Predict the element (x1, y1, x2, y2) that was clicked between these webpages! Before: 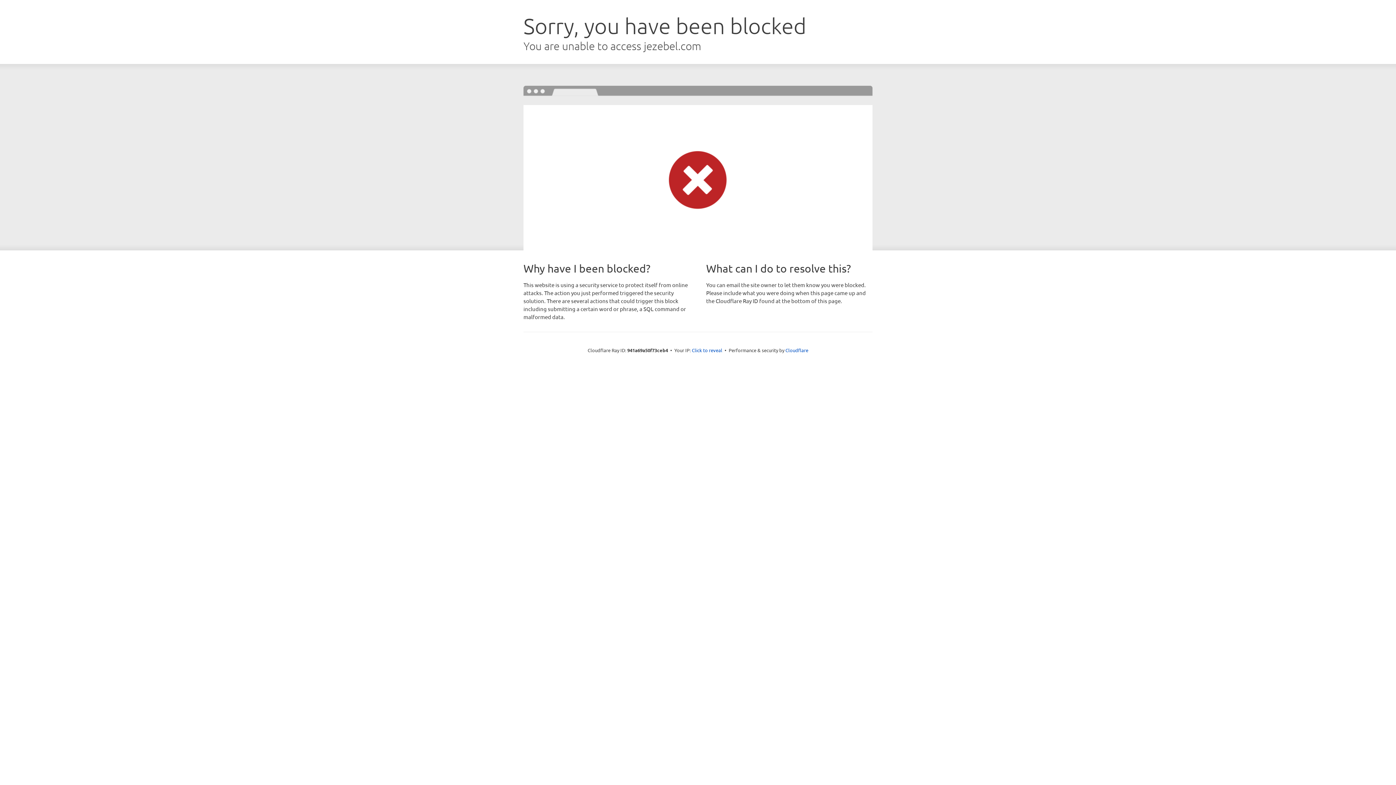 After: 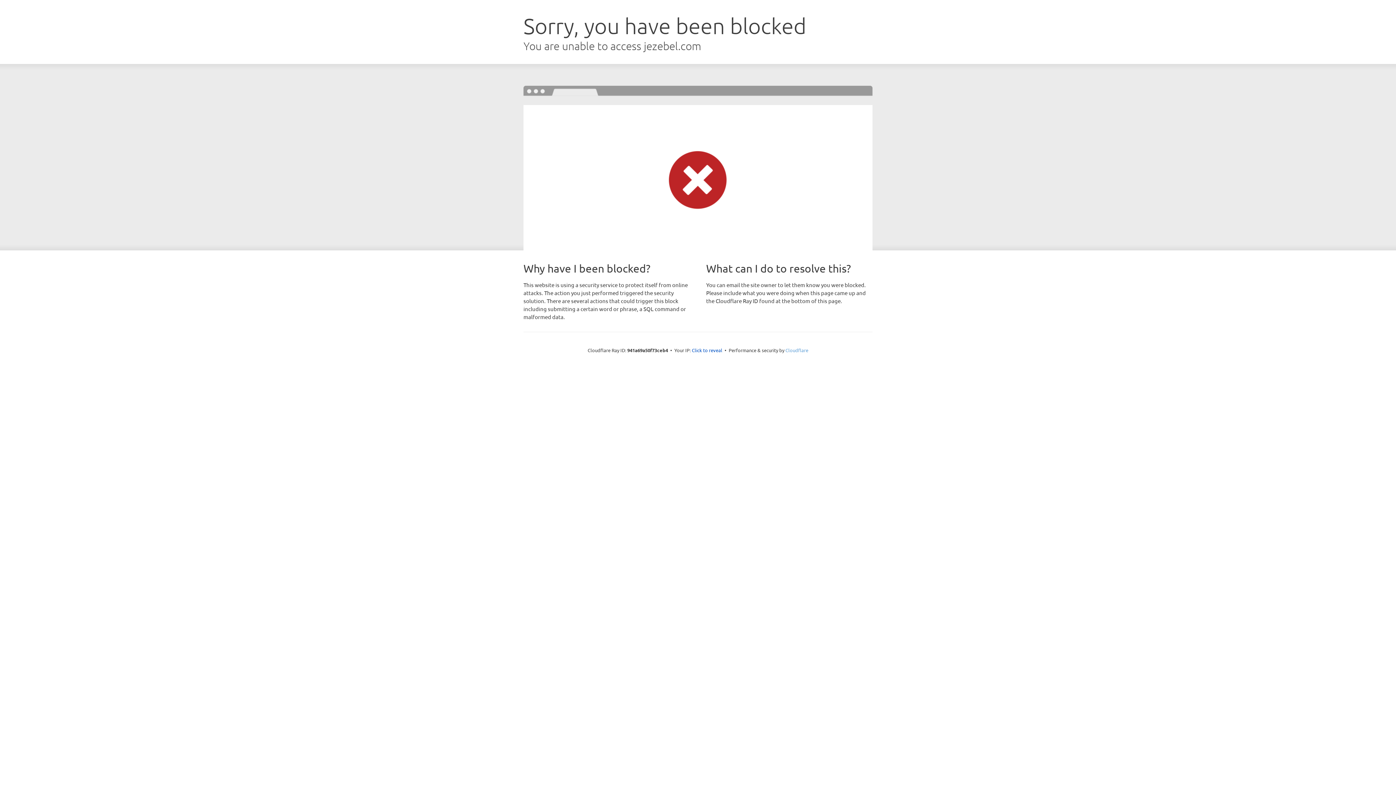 Action: label: Cloudflare bbox: (785, 347, 808, 353)